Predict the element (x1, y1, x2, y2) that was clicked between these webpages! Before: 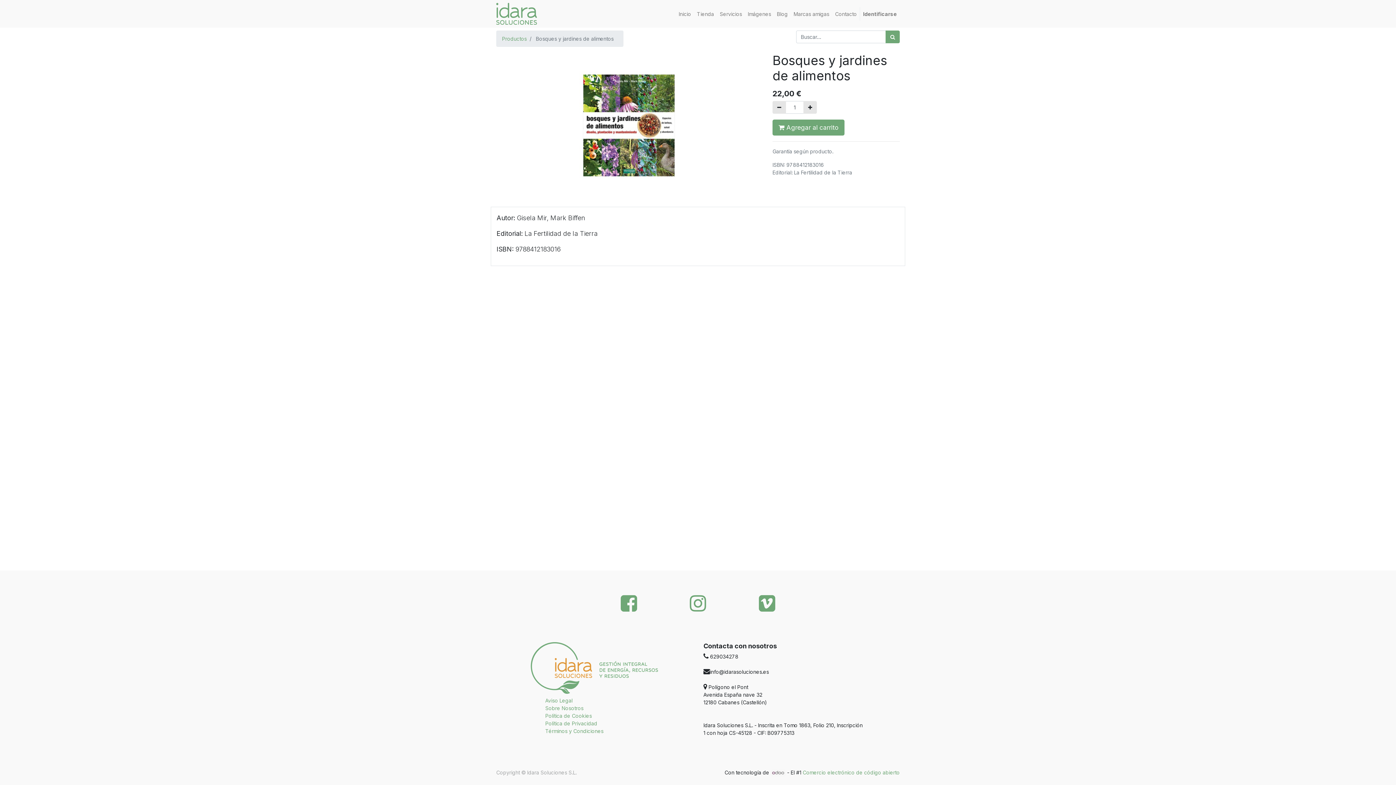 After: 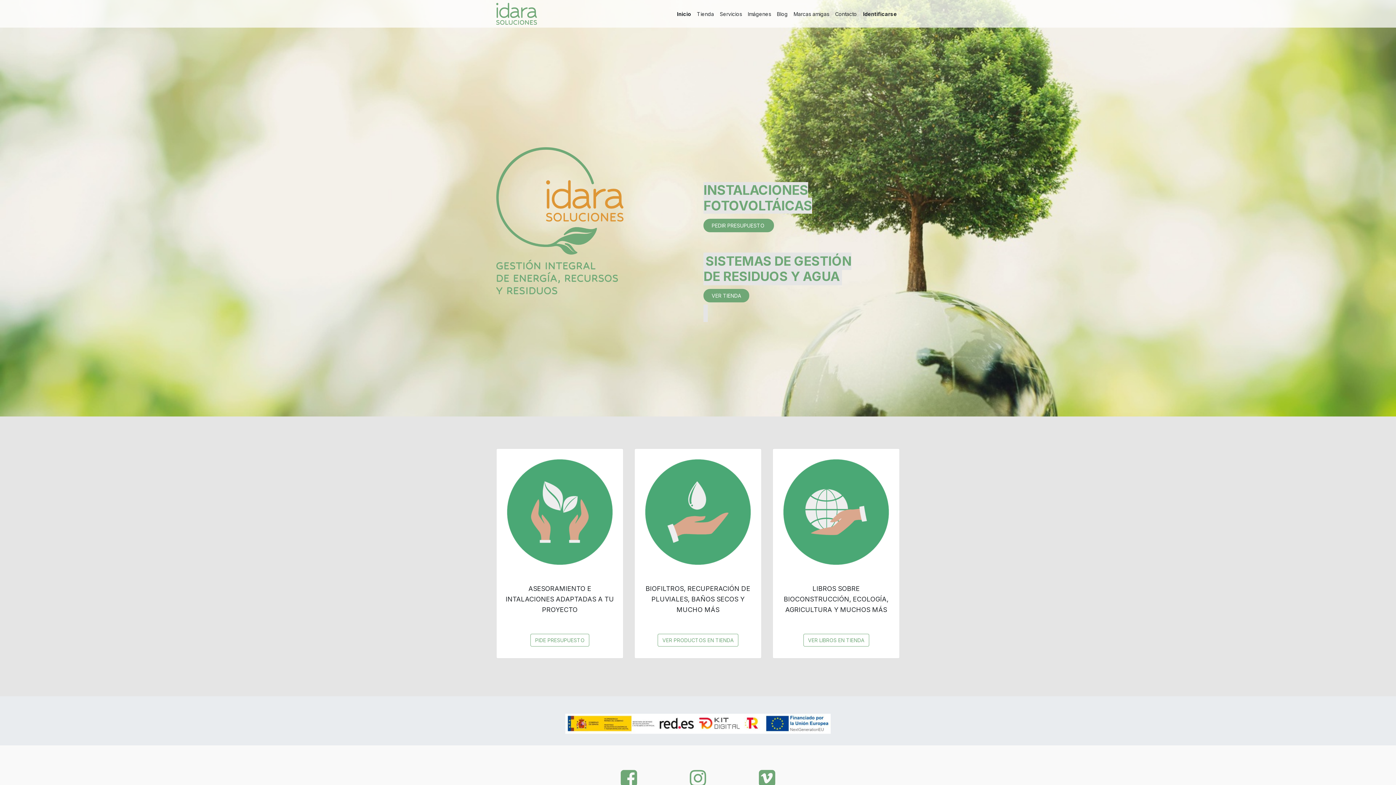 Action: label: Inicio bbox: (676, 7, 694, 20)